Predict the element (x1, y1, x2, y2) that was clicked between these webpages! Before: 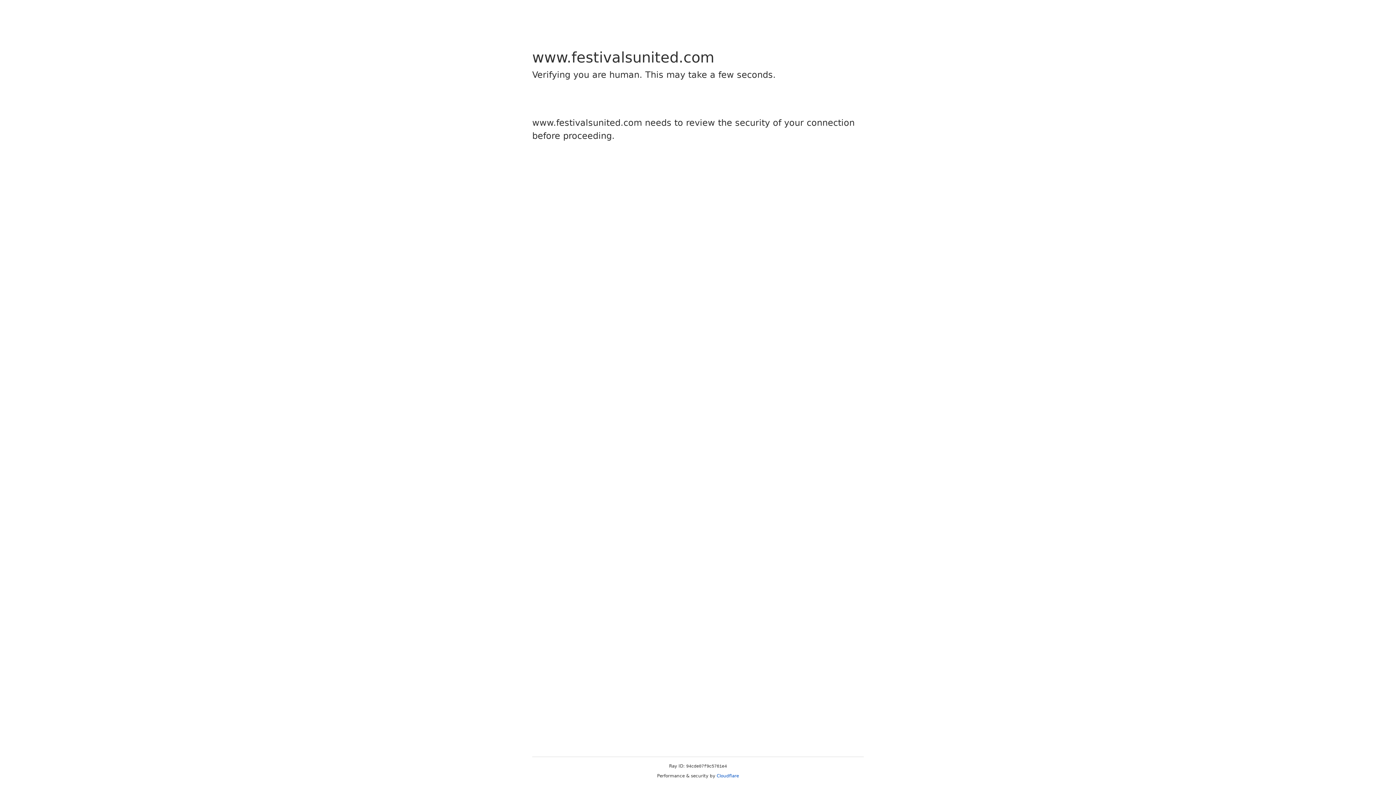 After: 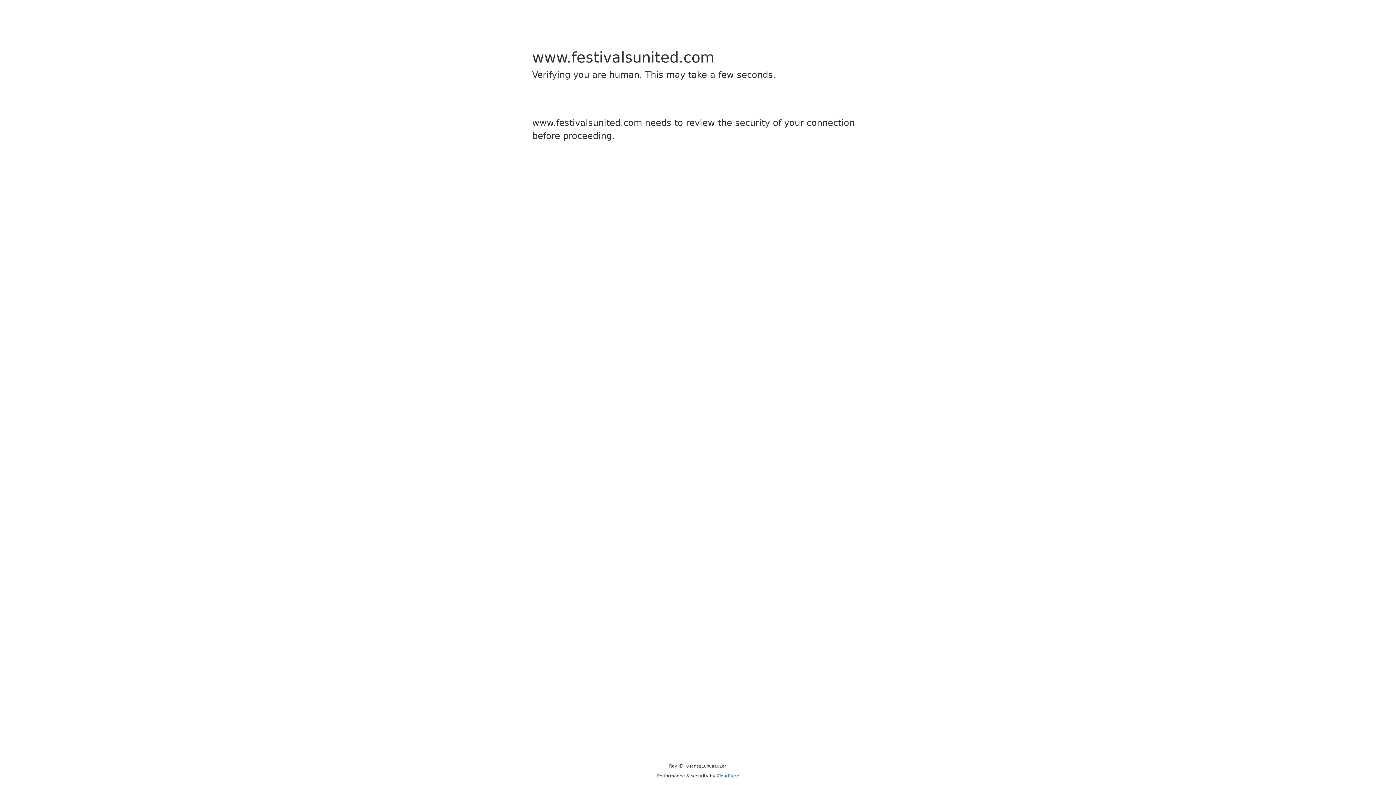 Action: bbox: (716, 773, 739, 778) label: Cloudflare